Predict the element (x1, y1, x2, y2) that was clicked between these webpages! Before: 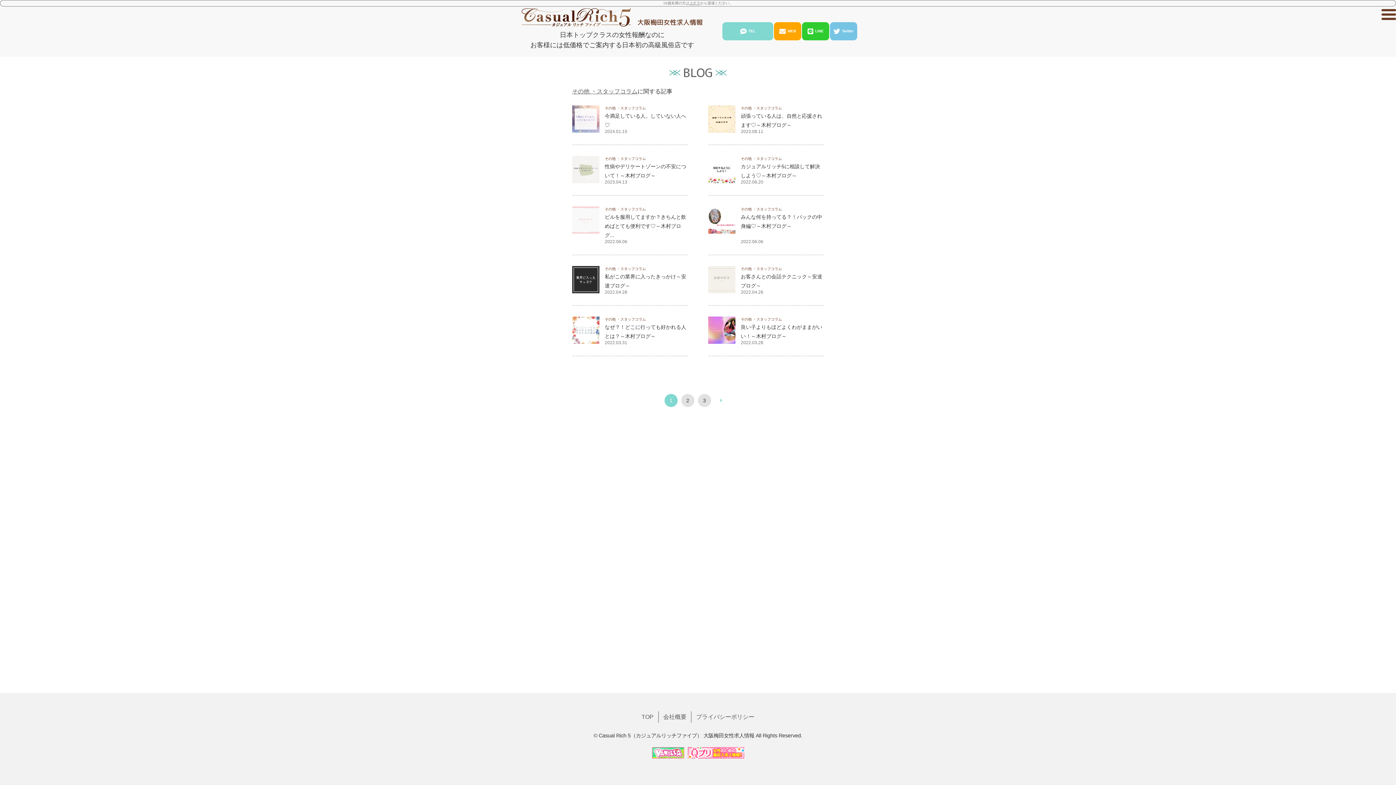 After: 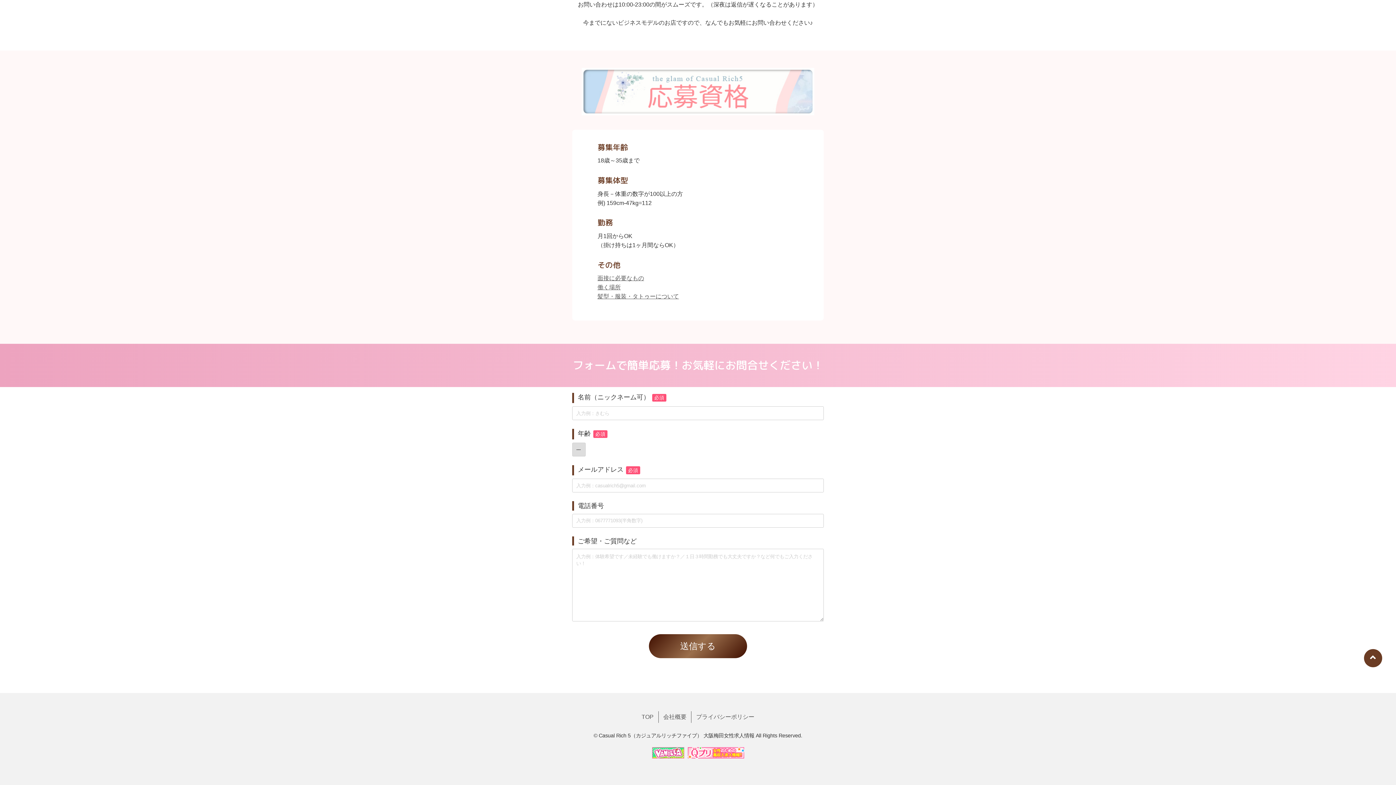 Action: label: WEB bbox: (774, 22, 801, 40)